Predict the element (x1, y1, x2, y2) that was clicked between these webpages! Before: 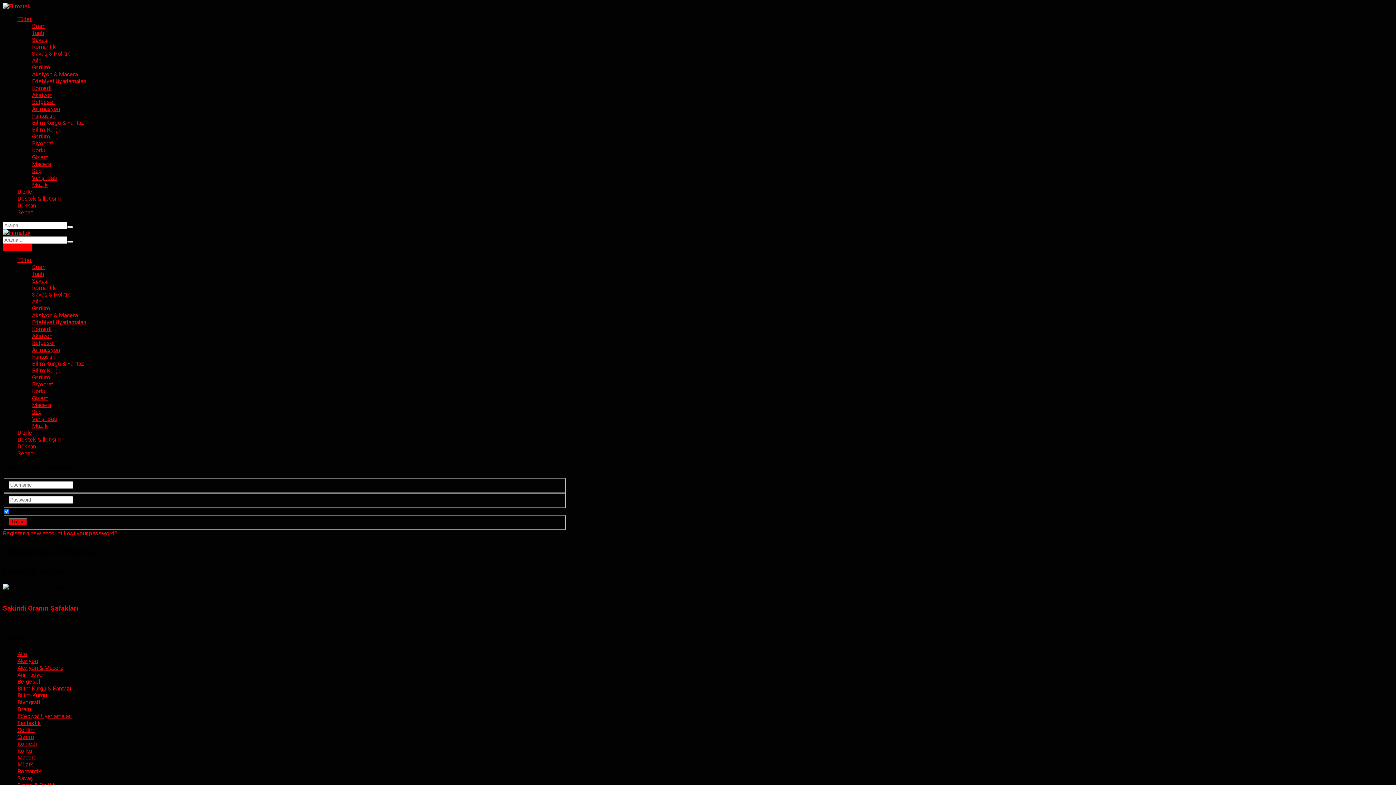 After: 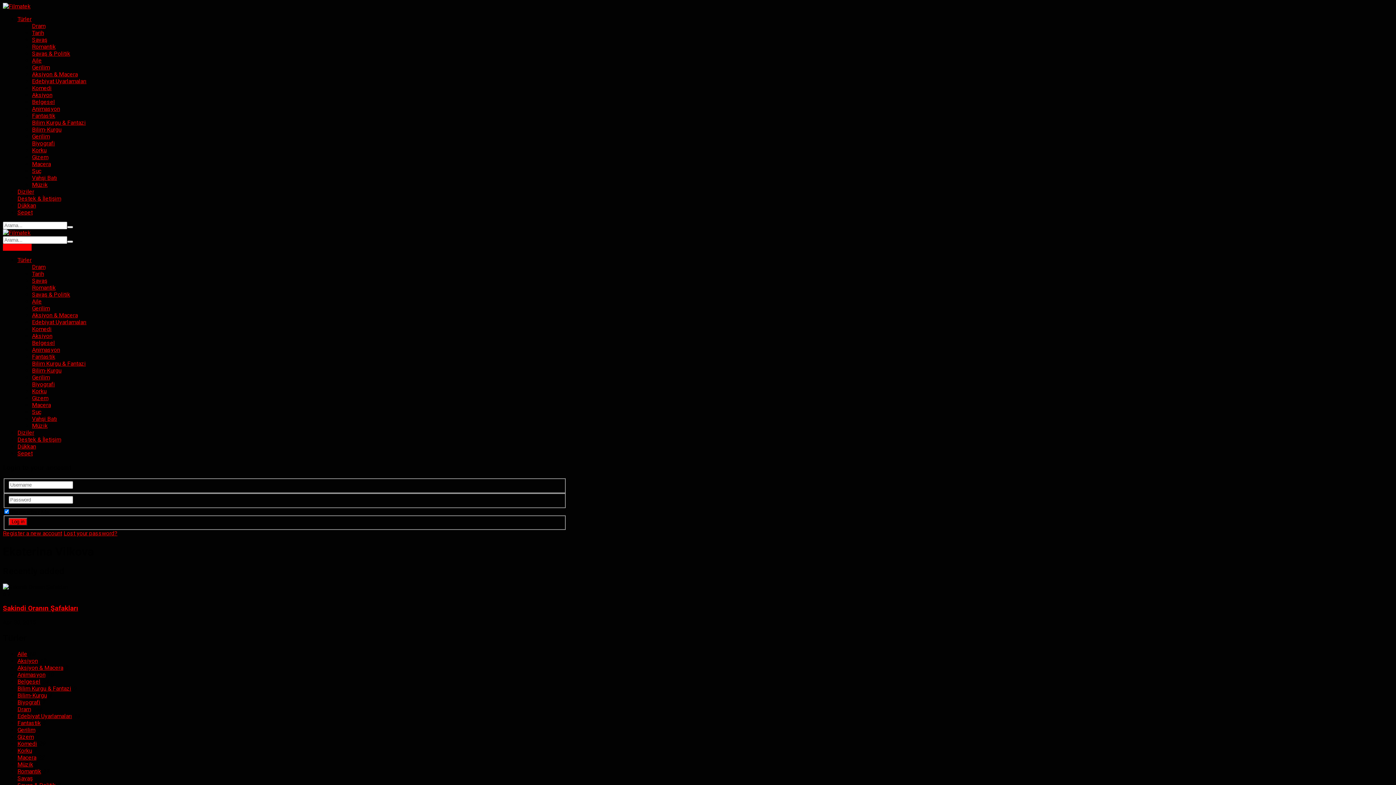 Action: bbox: (17, 15, 31, 22) label: Türler